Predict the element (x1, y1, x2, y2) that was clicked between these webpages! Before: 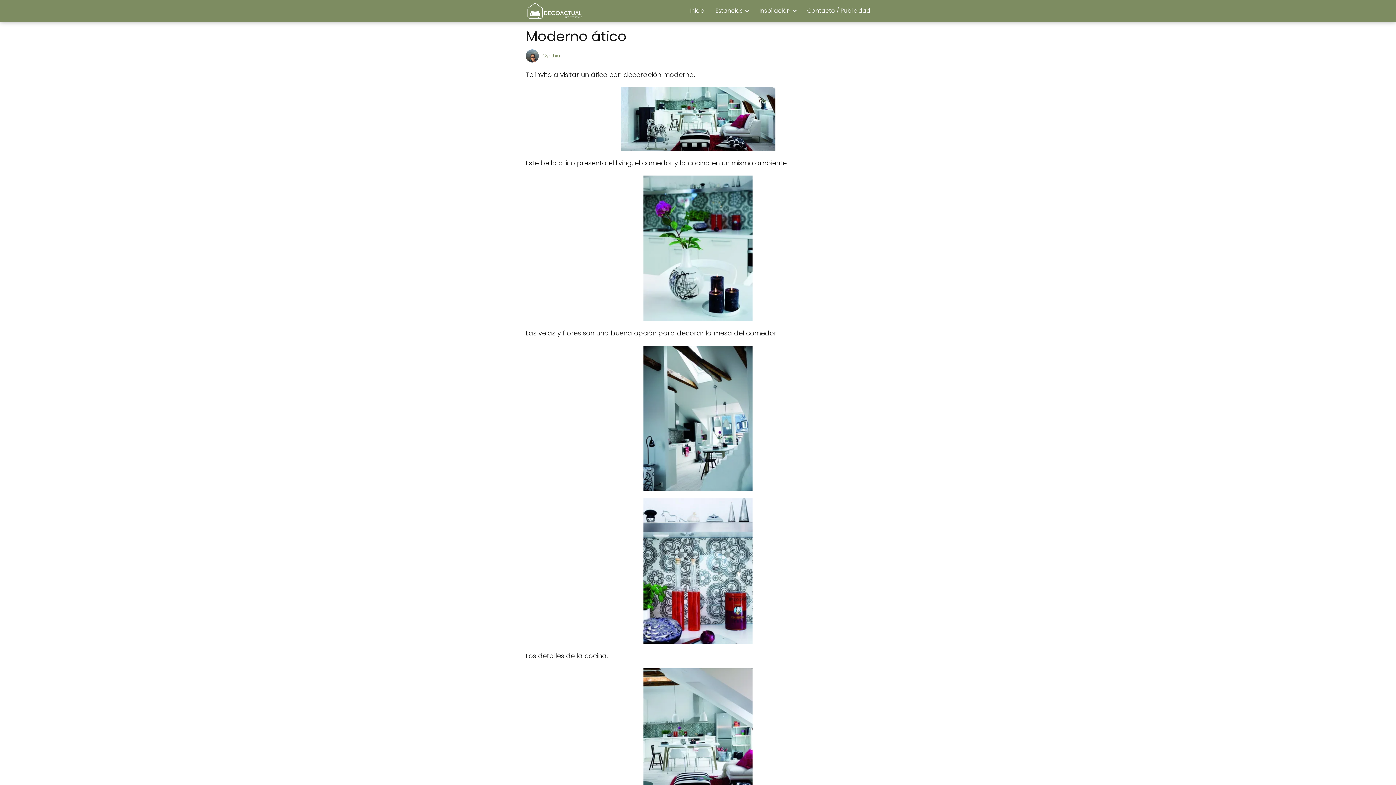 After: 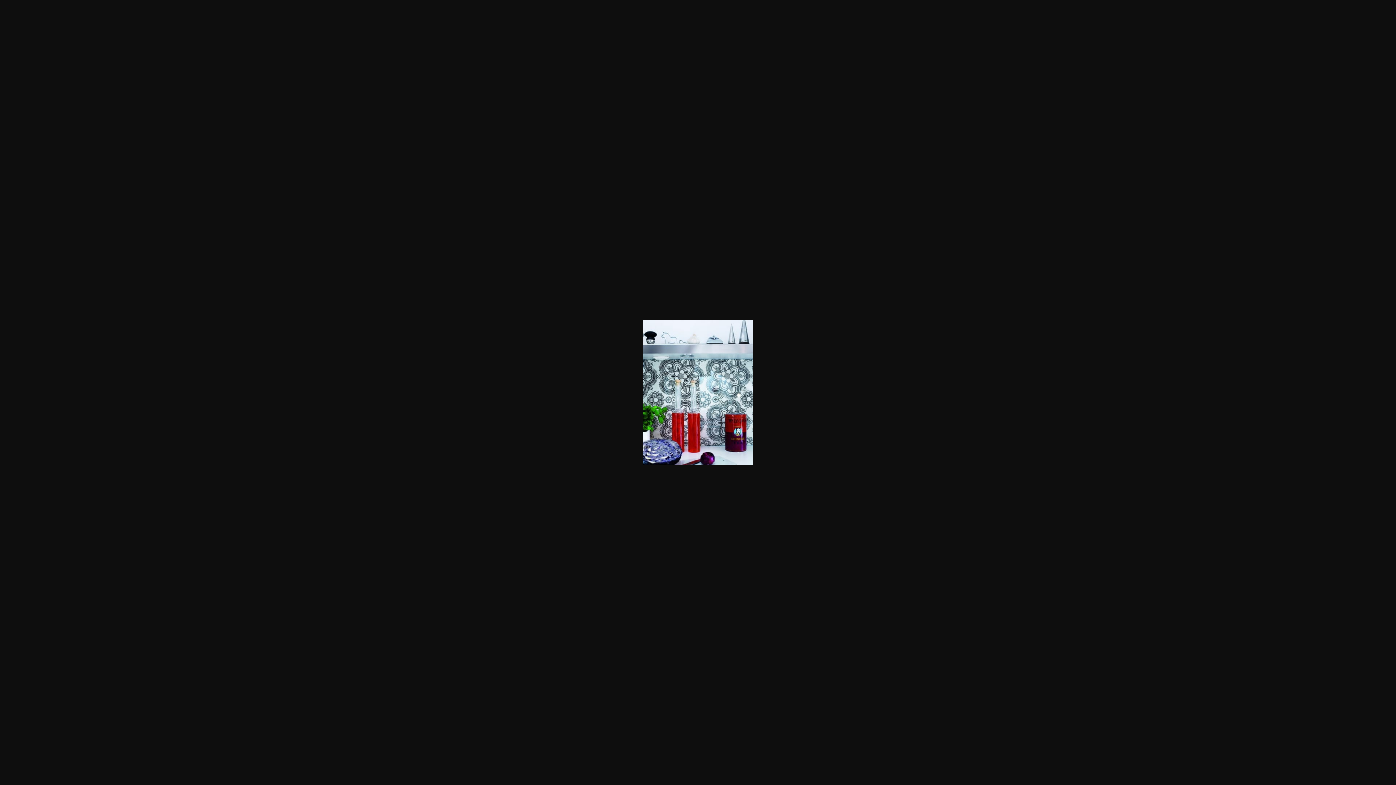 Action: bbox: (525, 498, 870, 644)